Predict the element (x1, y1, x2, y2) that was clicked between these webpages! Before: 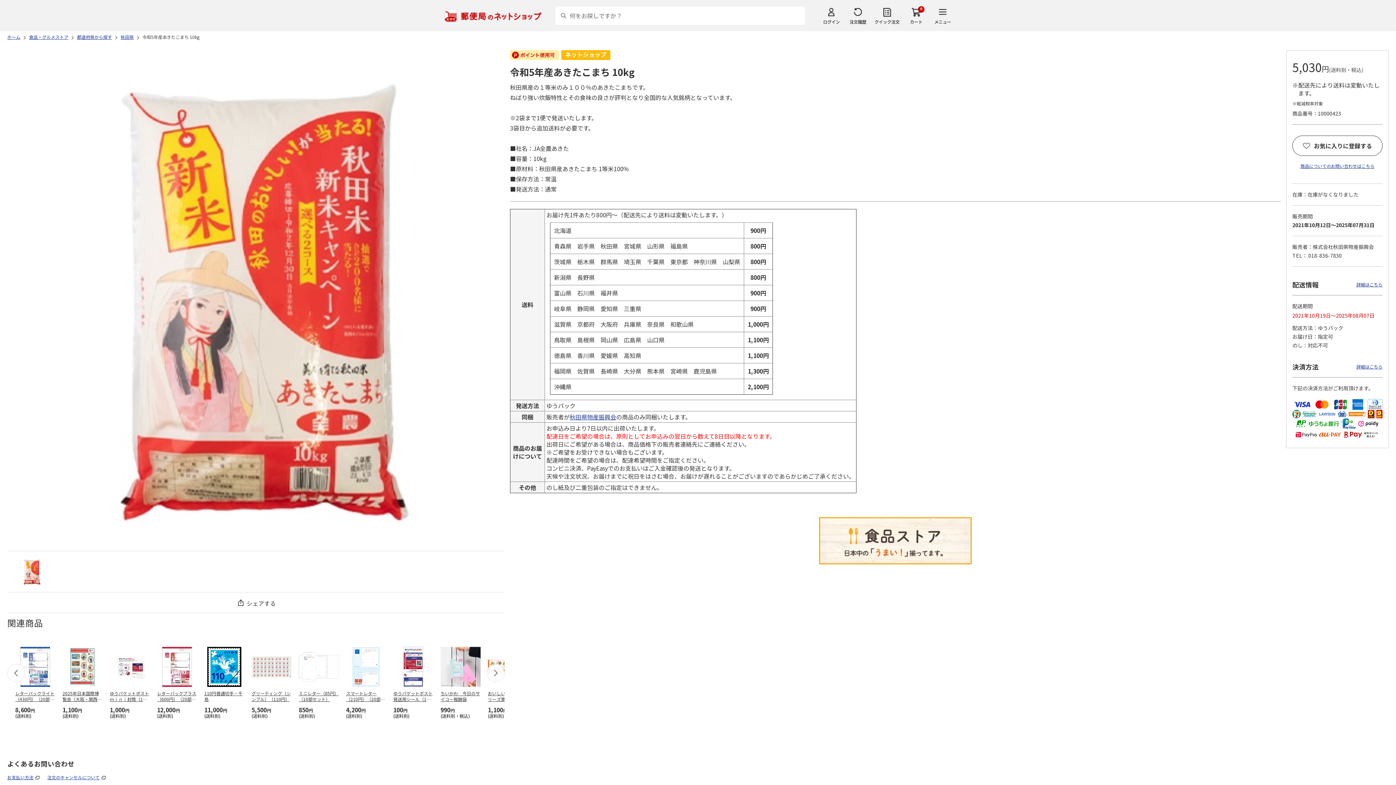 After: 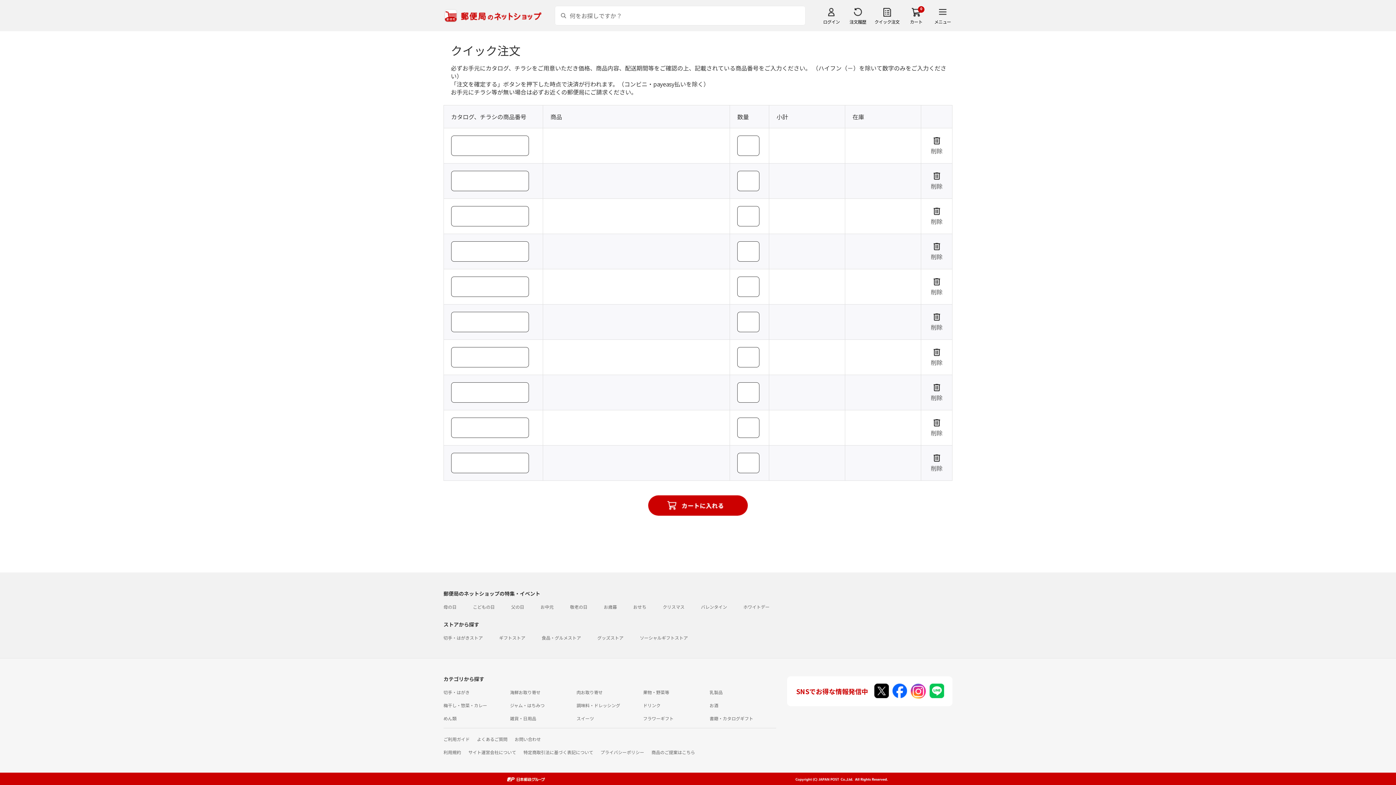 Action: label: クイック注文 bbox: (874, 6, 899, 24)